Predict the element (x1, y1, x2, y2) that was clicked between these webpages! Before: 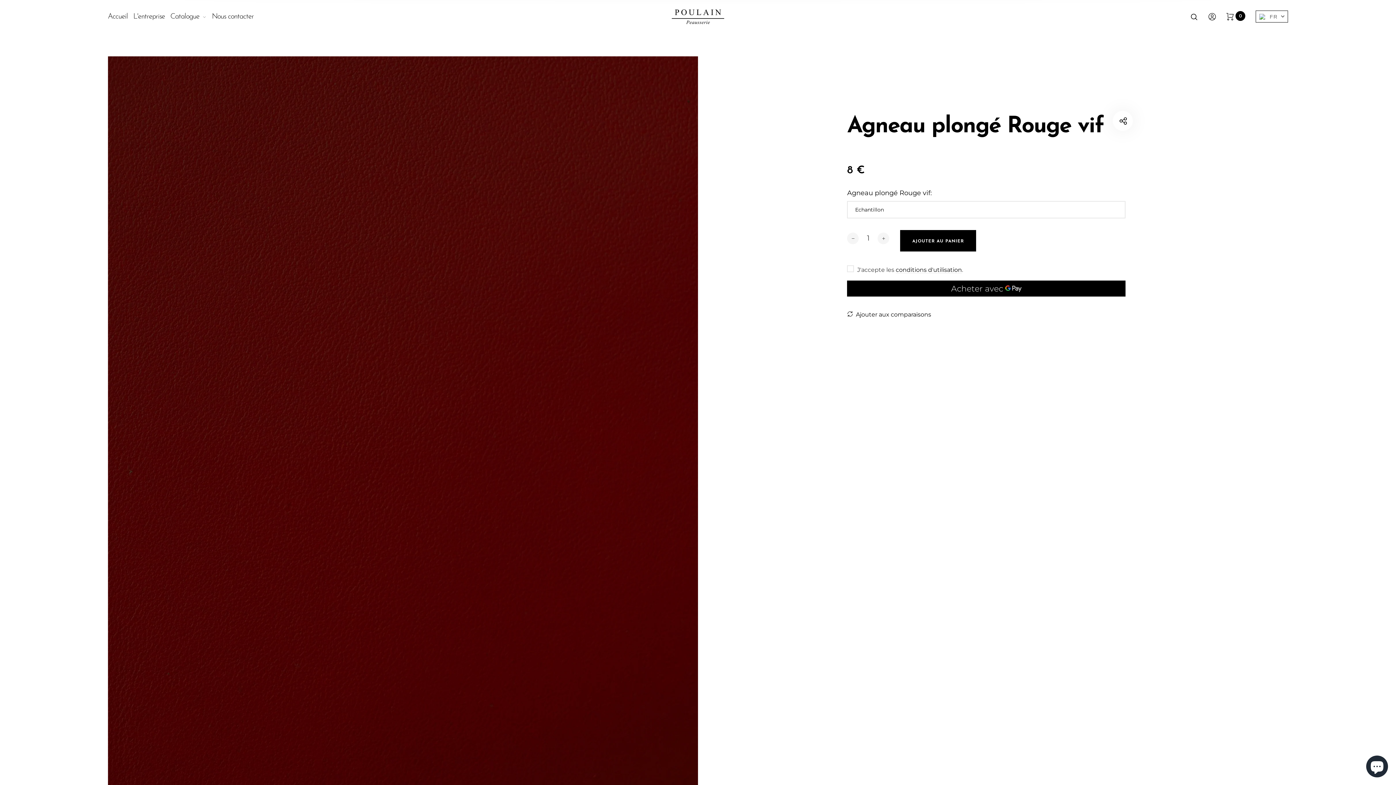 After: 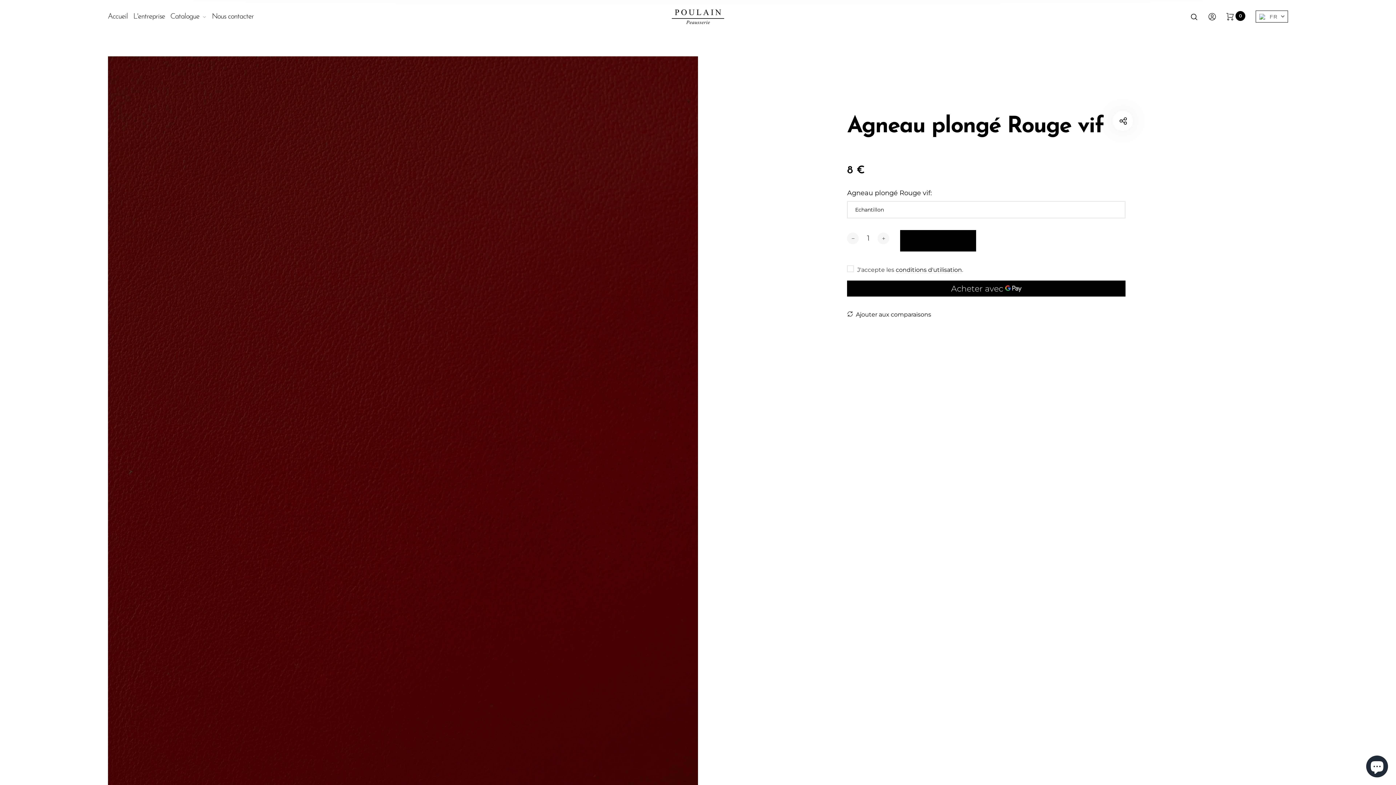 Action: label: AJOUTER AU PANIER bbox: (900, 230, 976, 251)